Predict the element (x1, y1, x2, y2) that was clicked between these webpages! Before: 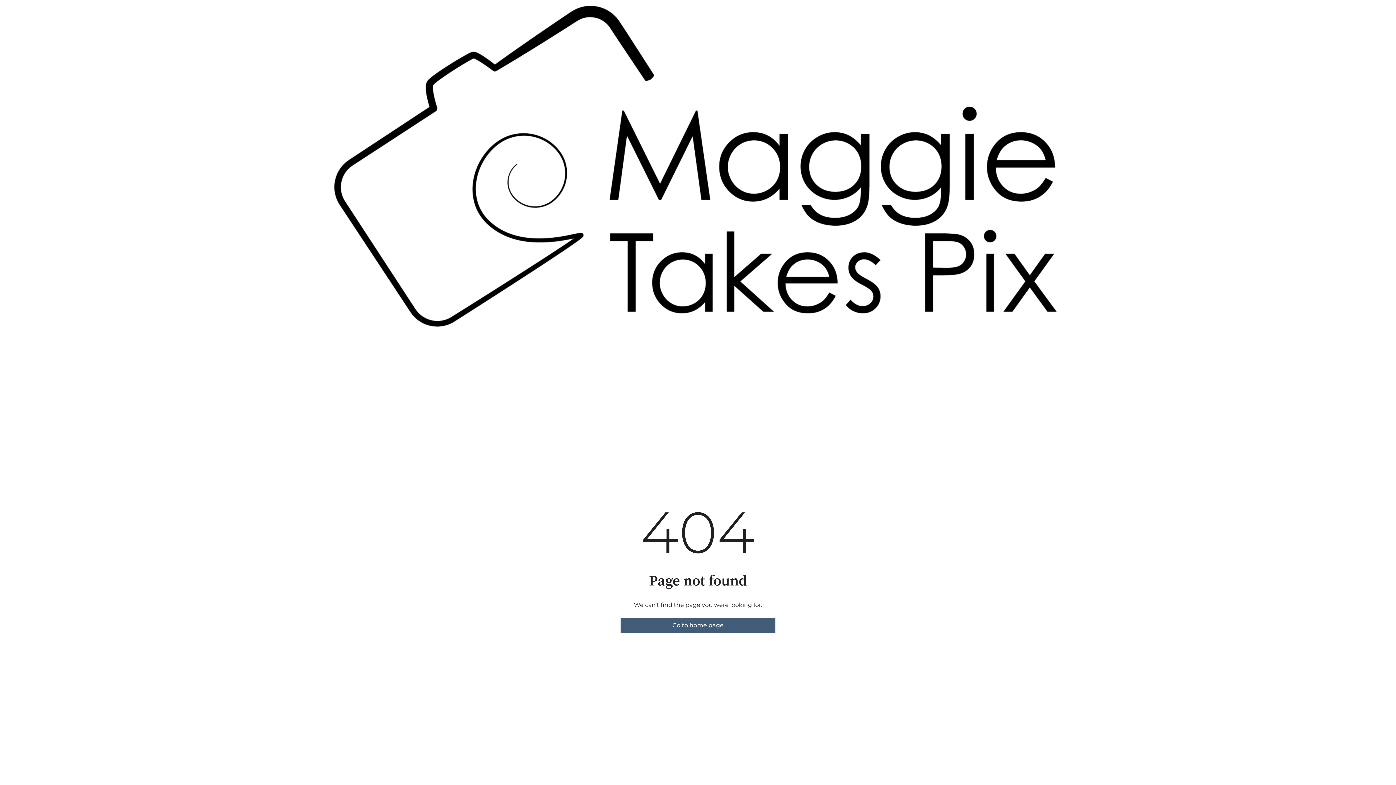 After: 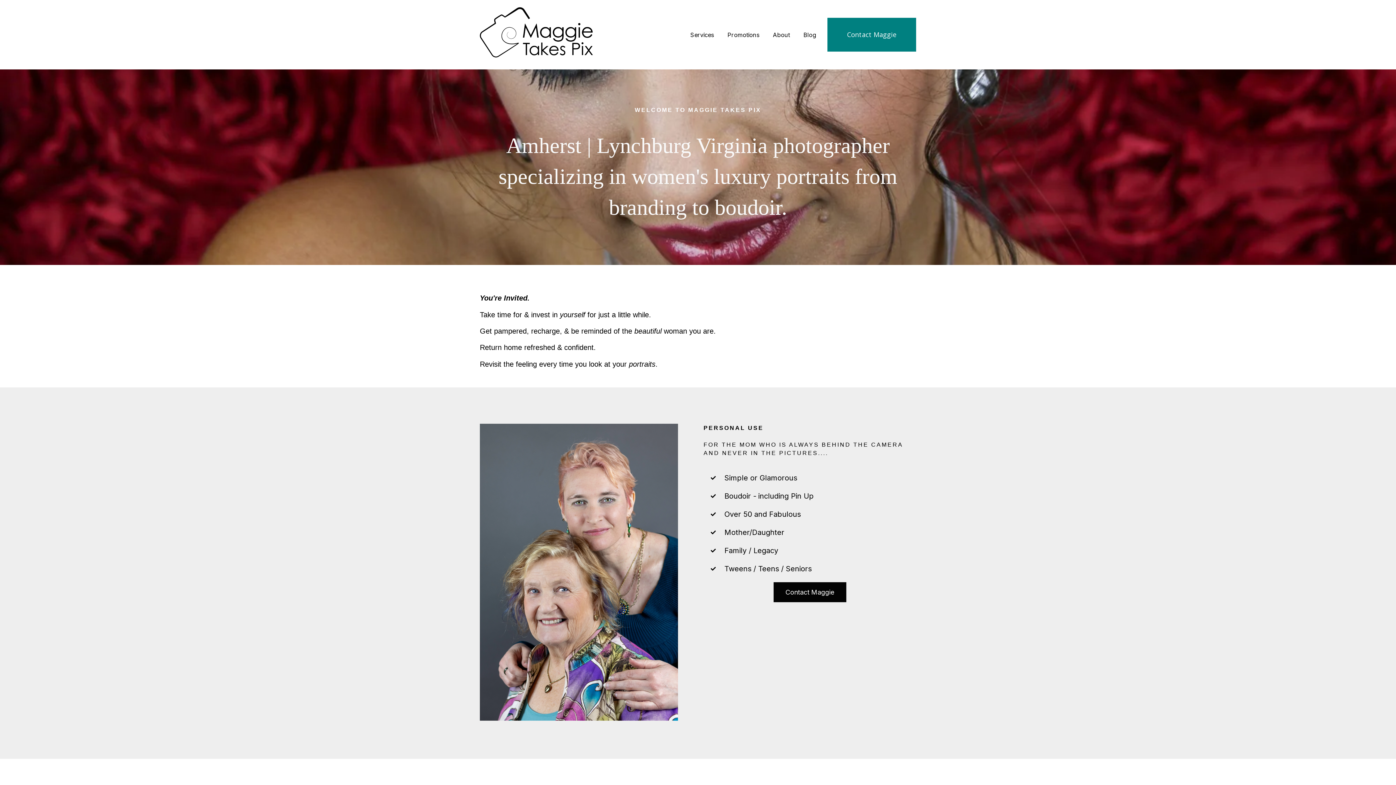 Action: bbox: (620, 618, 775, 633) label: Go to home page